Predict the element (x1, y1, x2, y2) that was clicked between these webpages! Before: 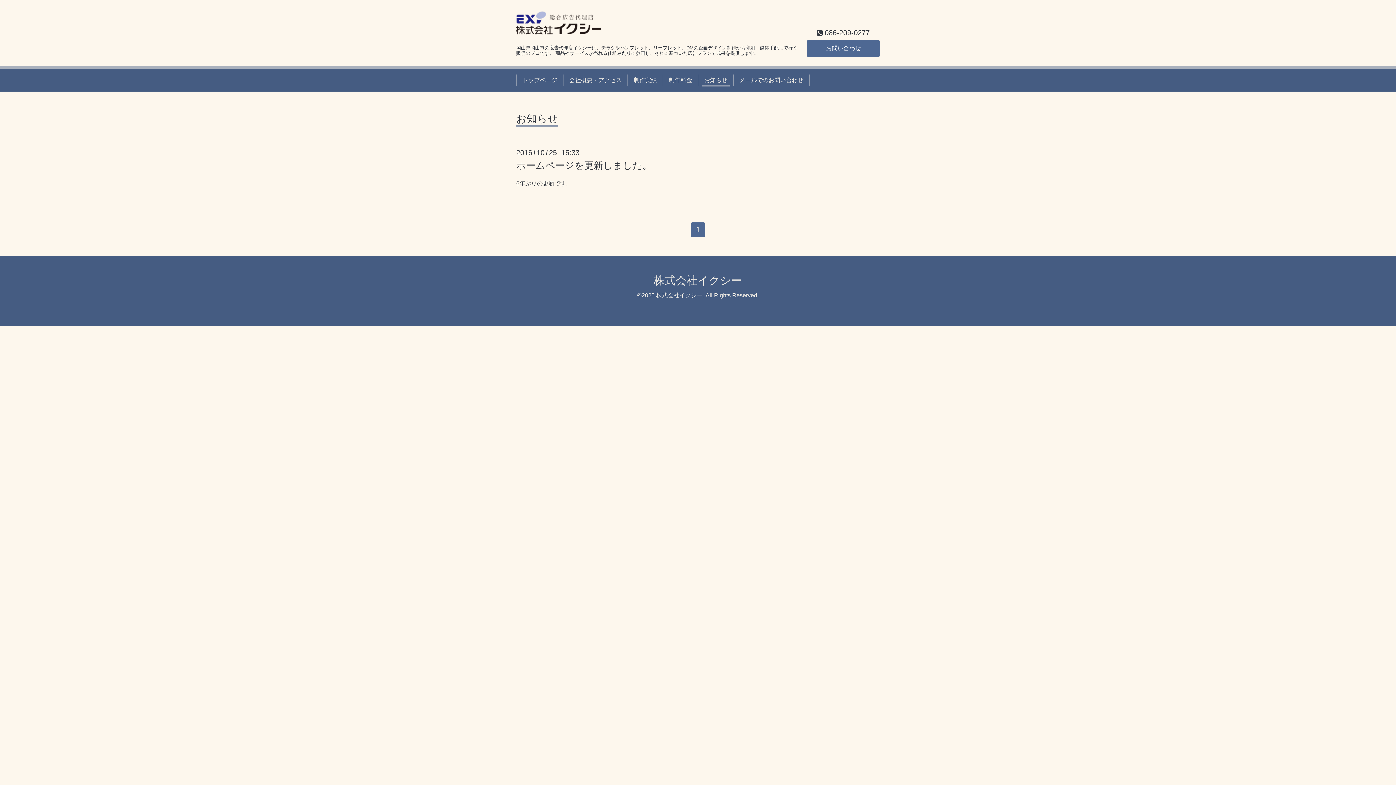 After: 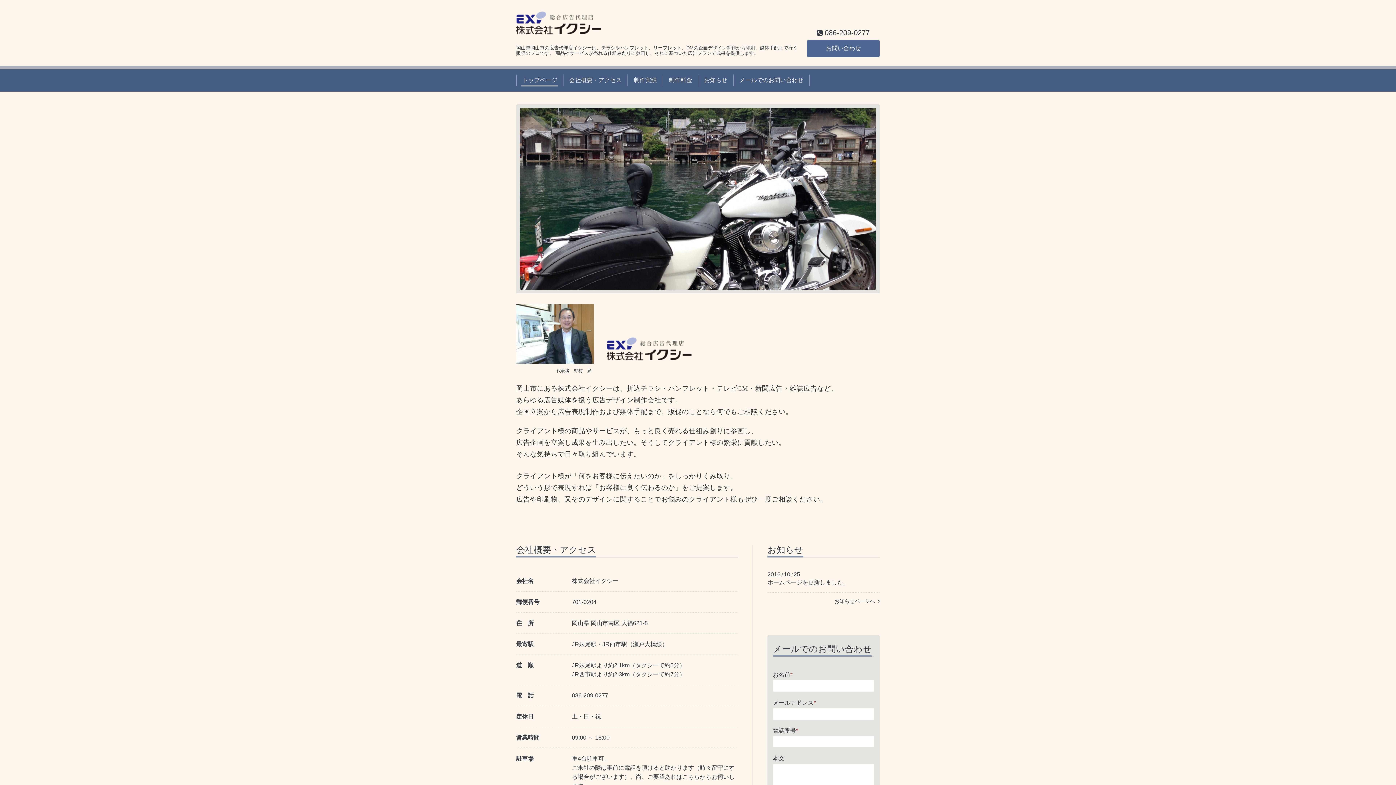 Action: label: 株式会社イクシー bbox: (656, 292, 702, 298)